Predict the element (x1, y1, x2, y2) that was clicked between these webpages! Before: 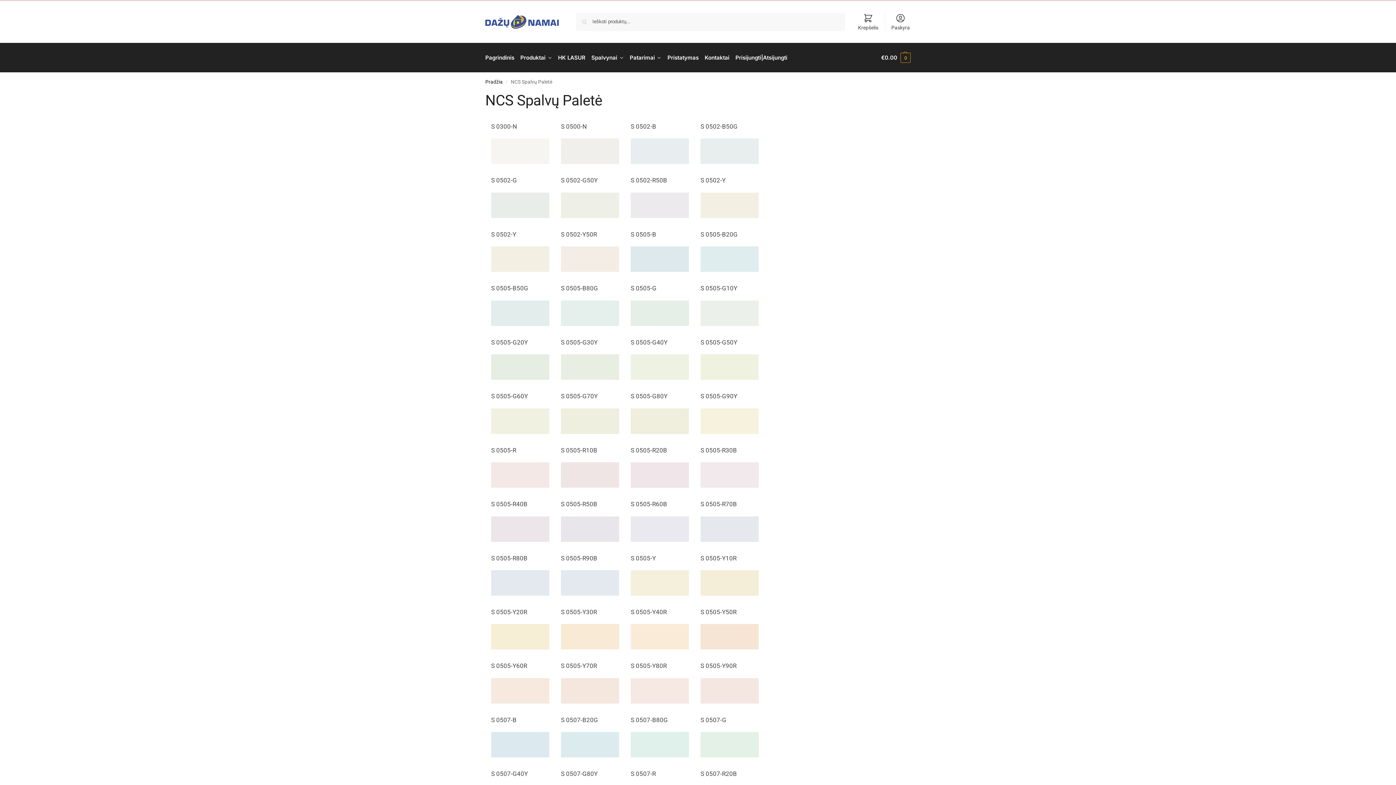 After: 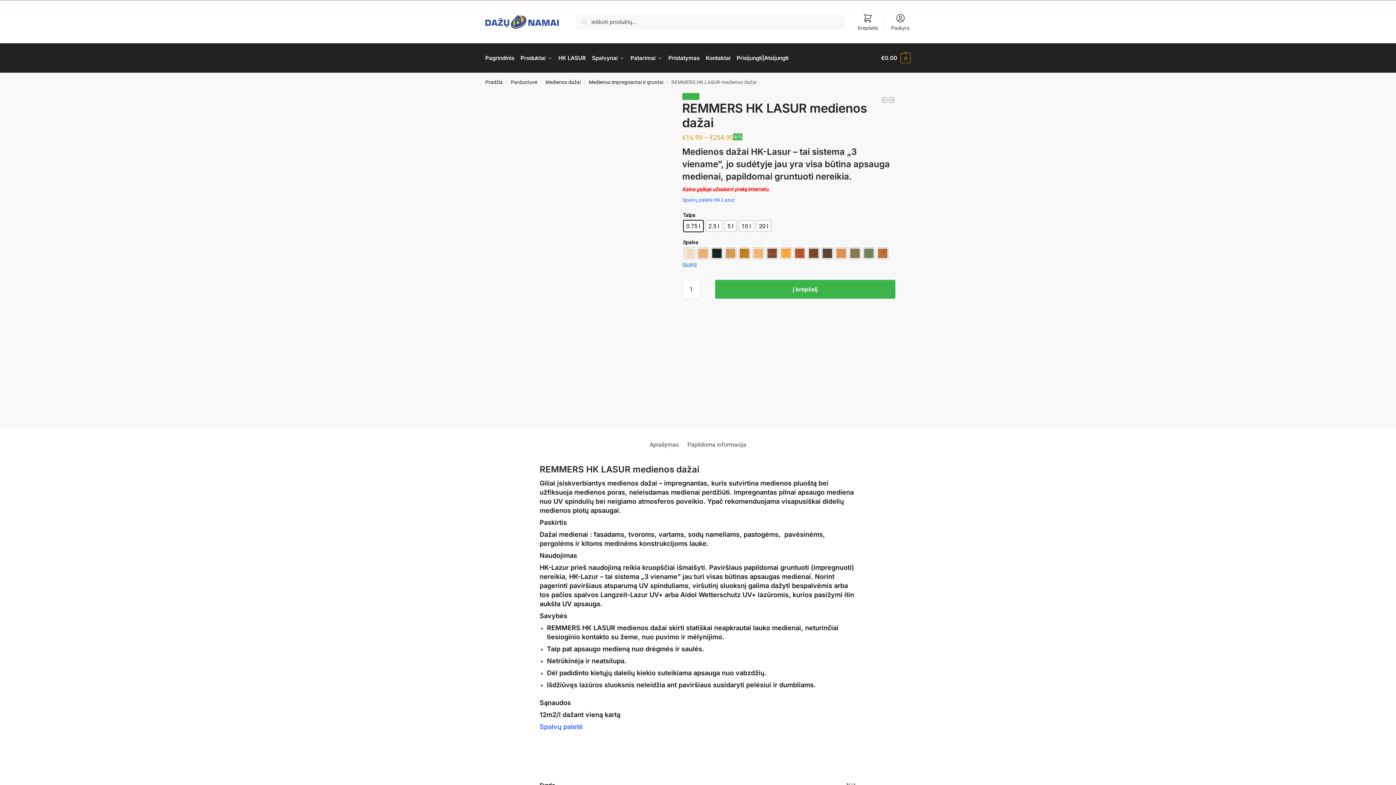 Action: label: HK LASUR bbox: (555, 43, 588, 72)